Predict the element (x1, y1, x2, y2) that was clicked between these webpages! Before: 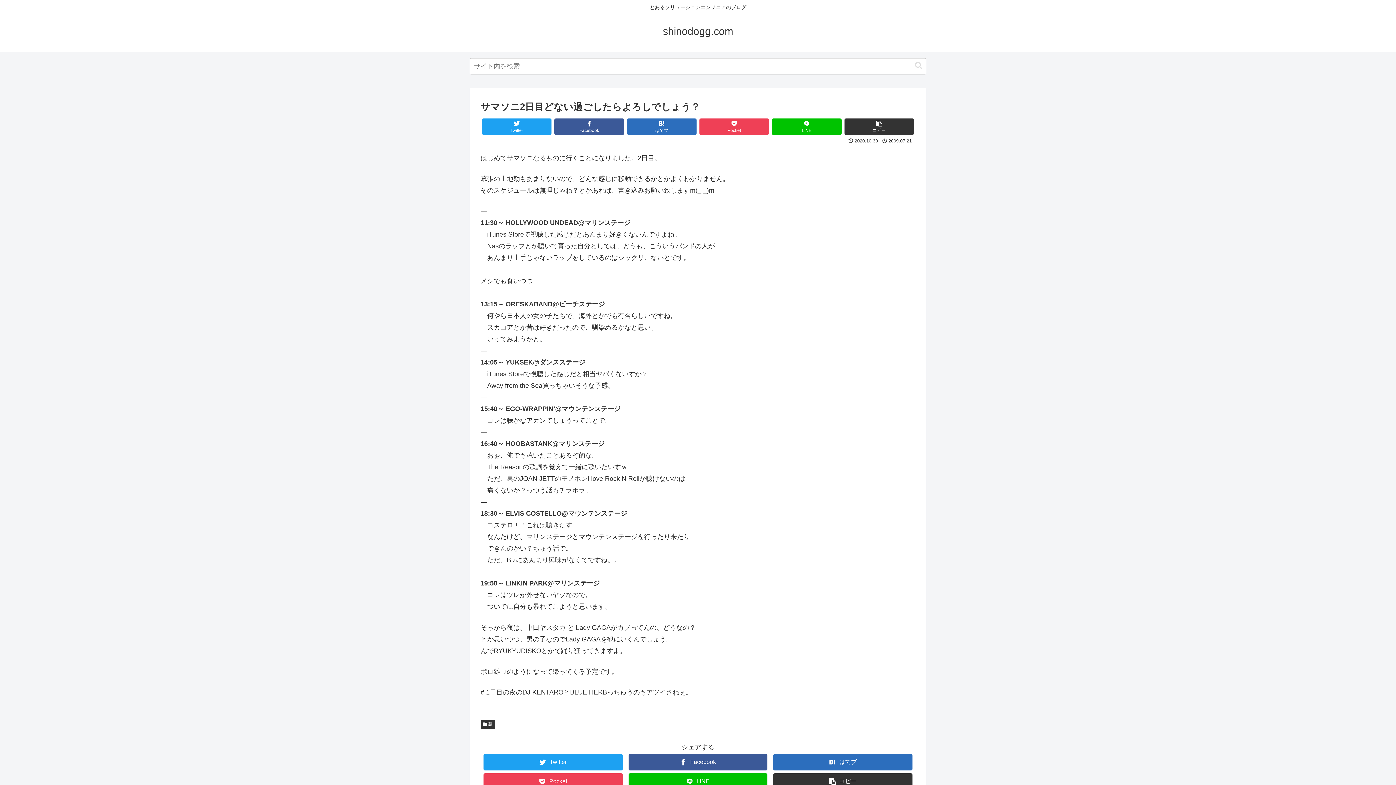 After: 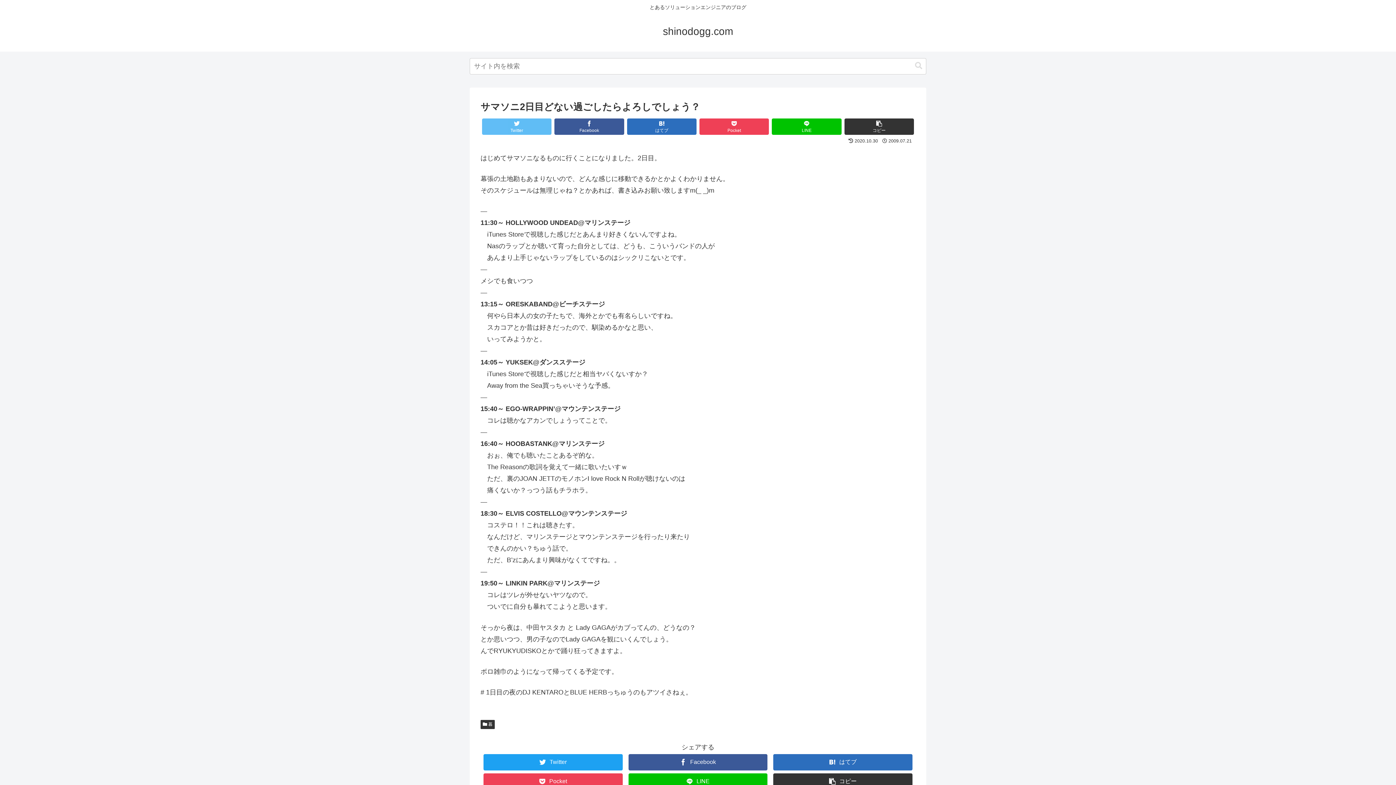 Action: label: Twitter bbox: (482, 118, 551, 134)